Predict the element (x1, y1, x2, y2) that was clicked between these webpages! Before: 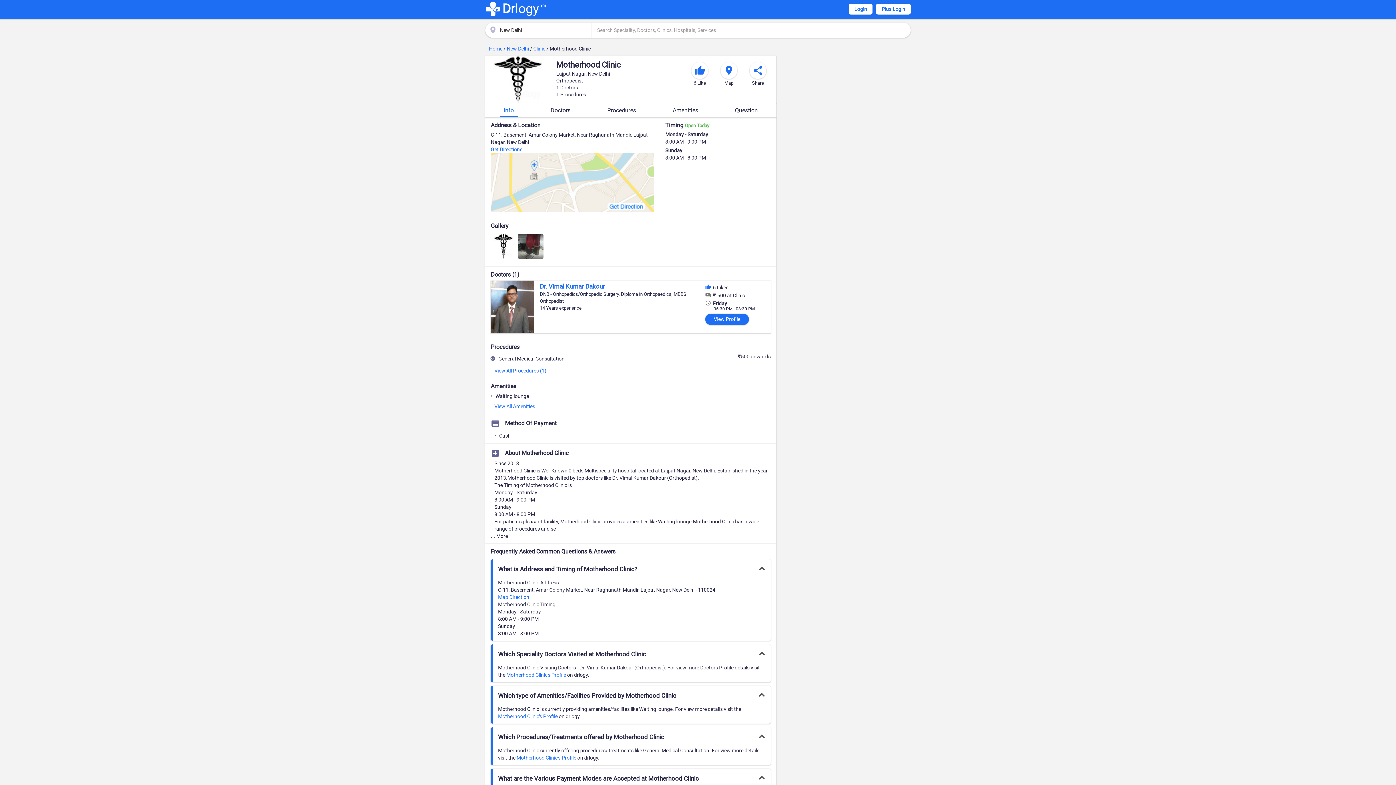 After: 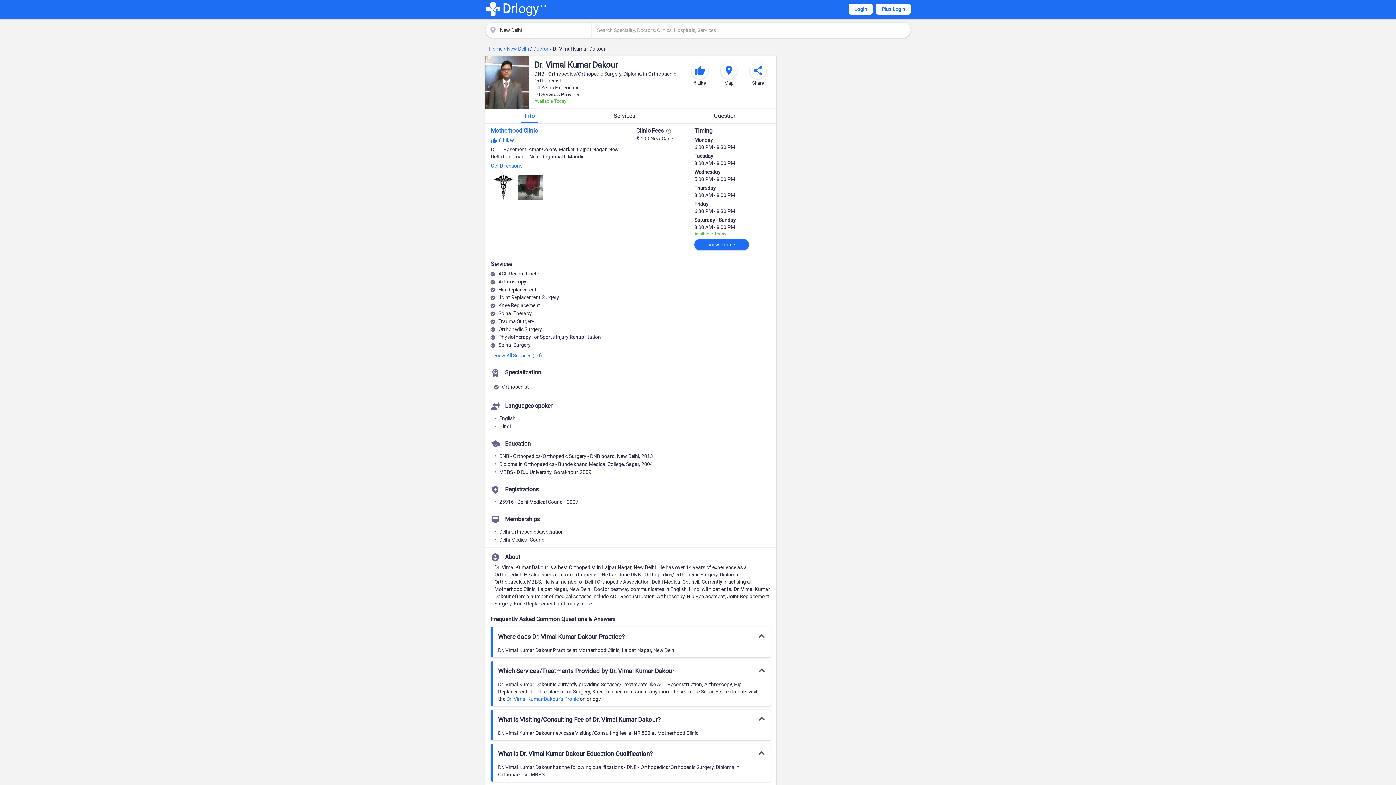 Action: label: View profile of Dr. Vimal Kumar Dakour bbox: (705, 315, 749, 321)